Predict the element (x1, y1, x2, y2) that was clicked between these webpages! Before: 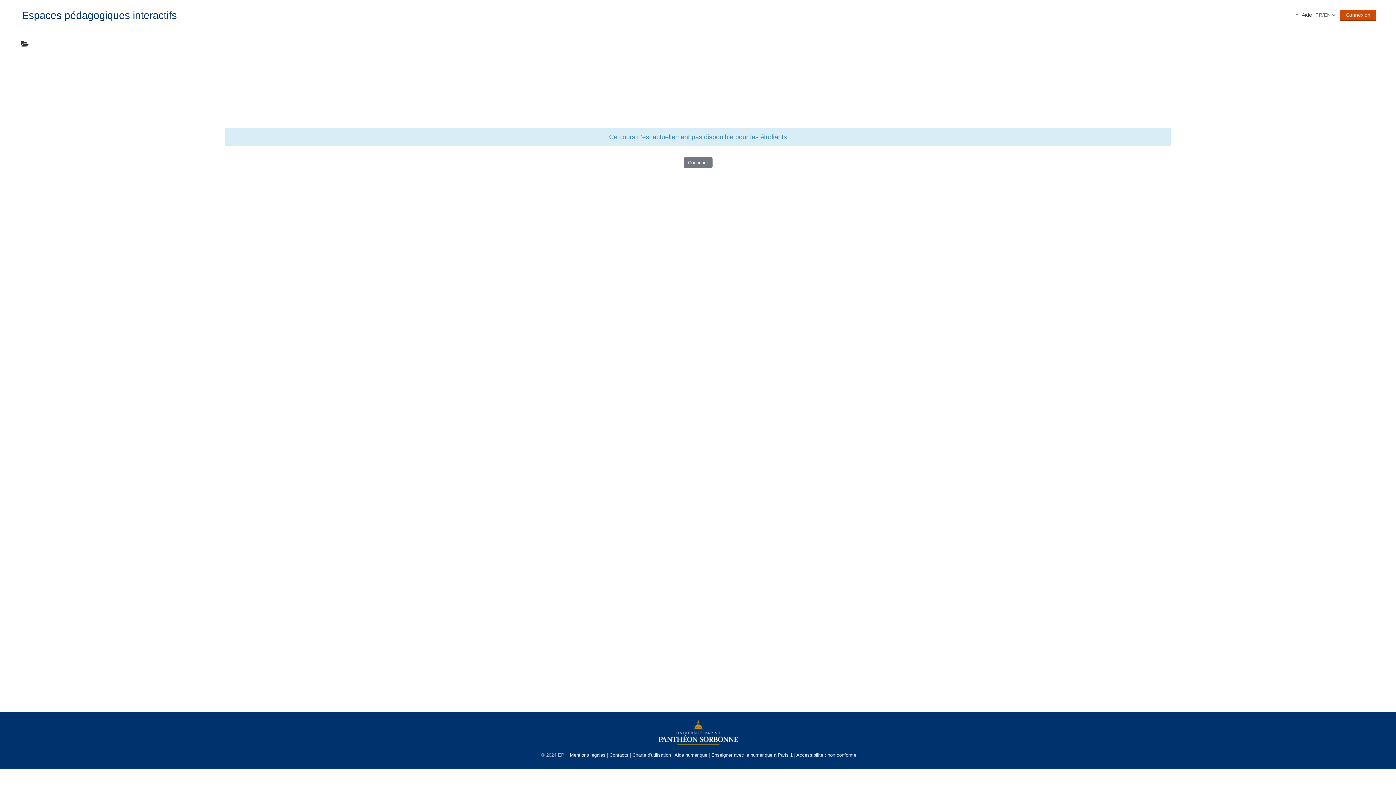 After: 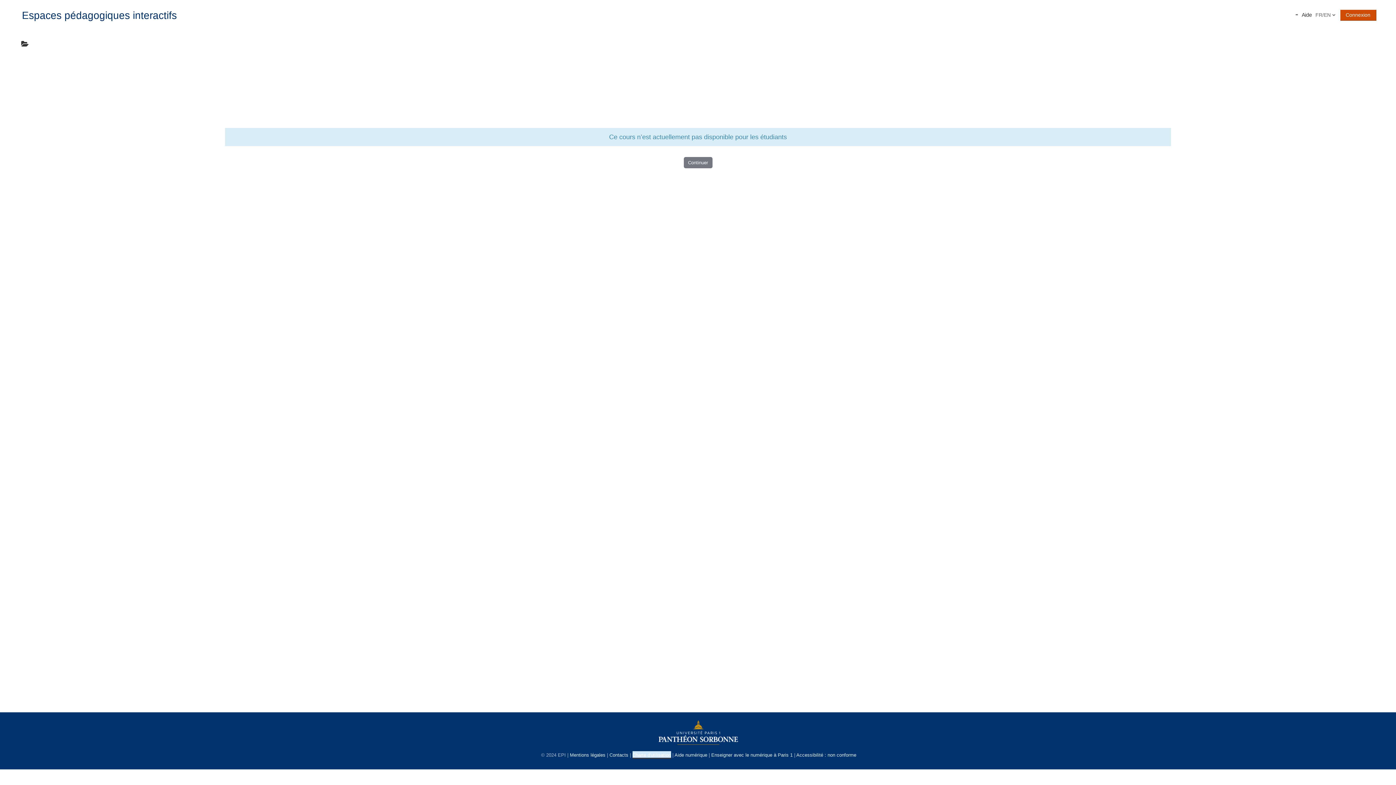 Action: bbox: (632, 752, 671, 758) label: Charte d'utilisation